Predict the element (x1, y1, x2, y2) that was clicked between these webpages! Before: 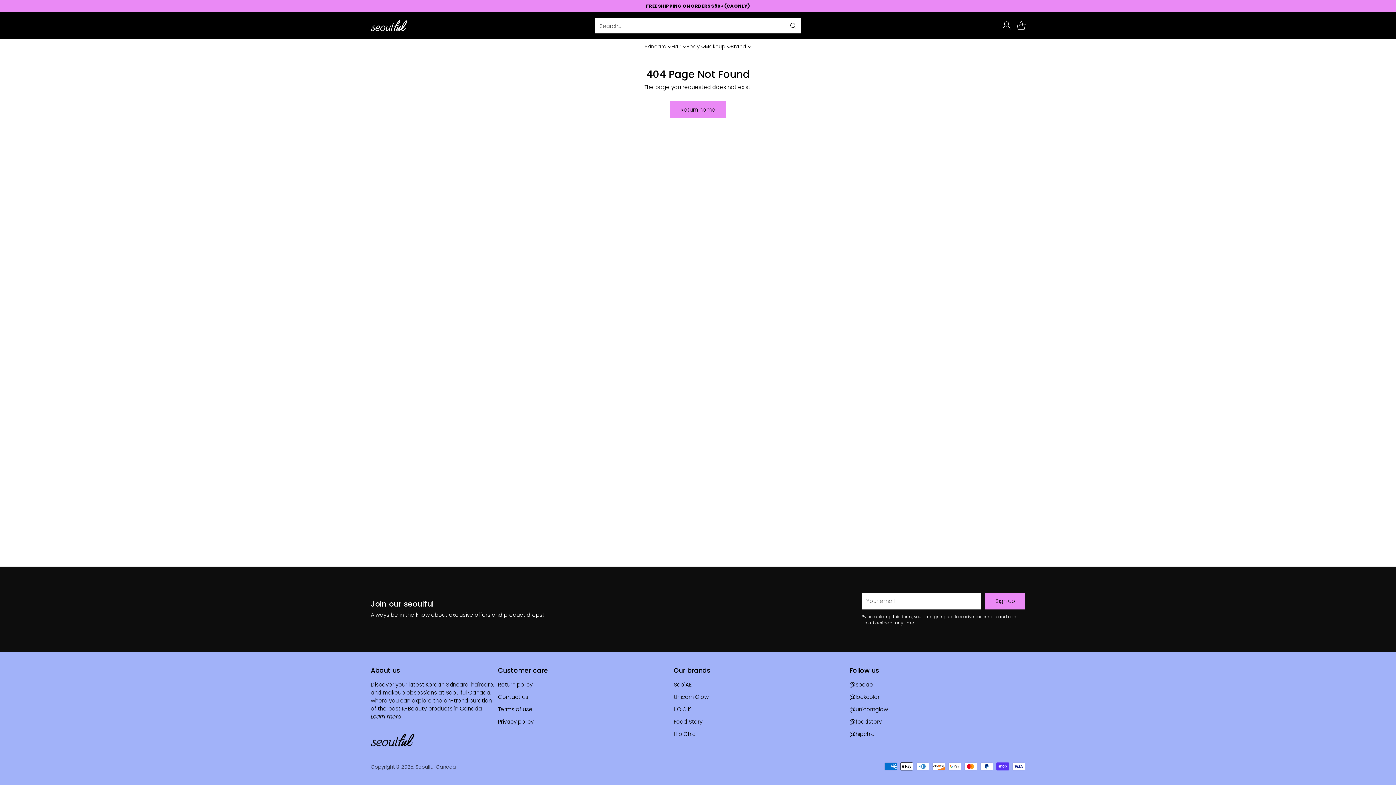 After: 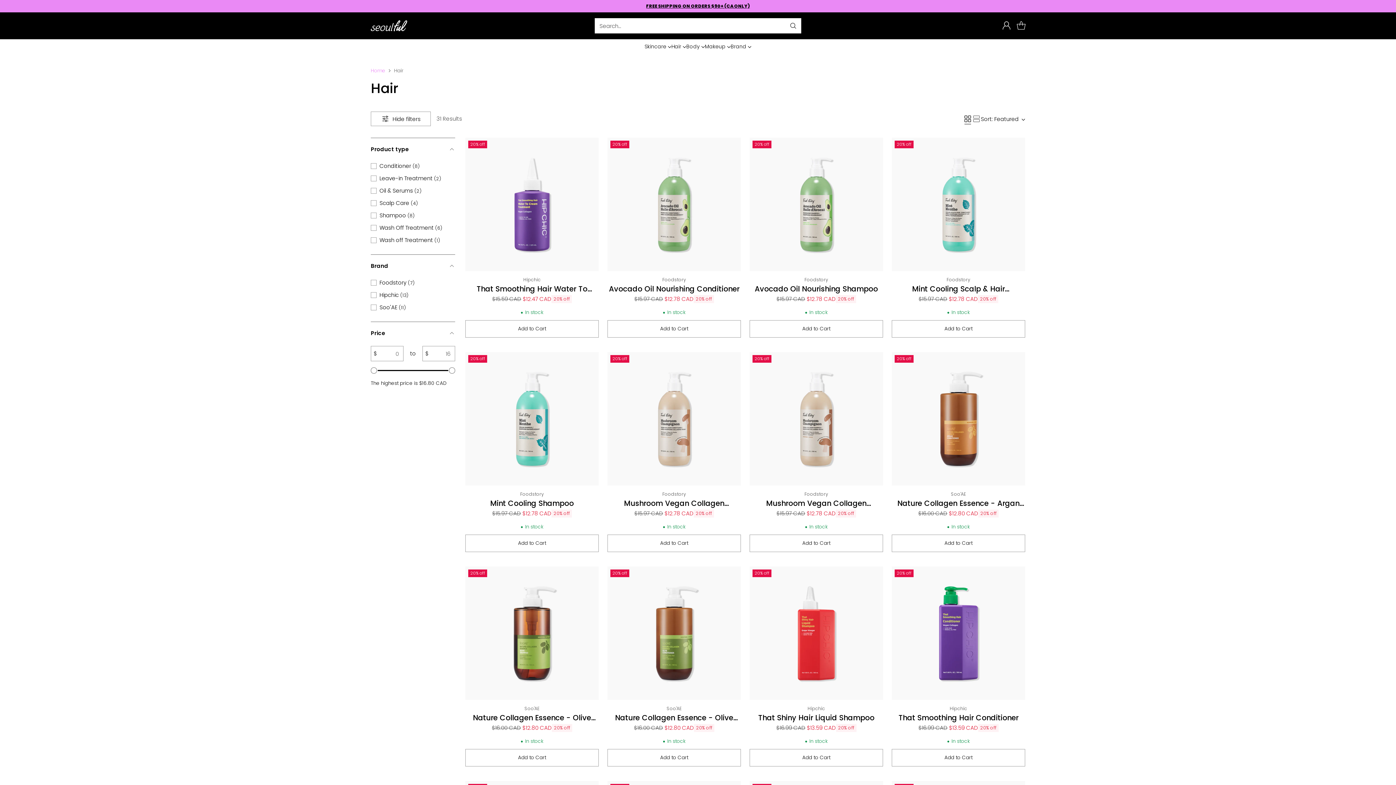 Action: bbox: (671, 42, 686, 50) label: Hair